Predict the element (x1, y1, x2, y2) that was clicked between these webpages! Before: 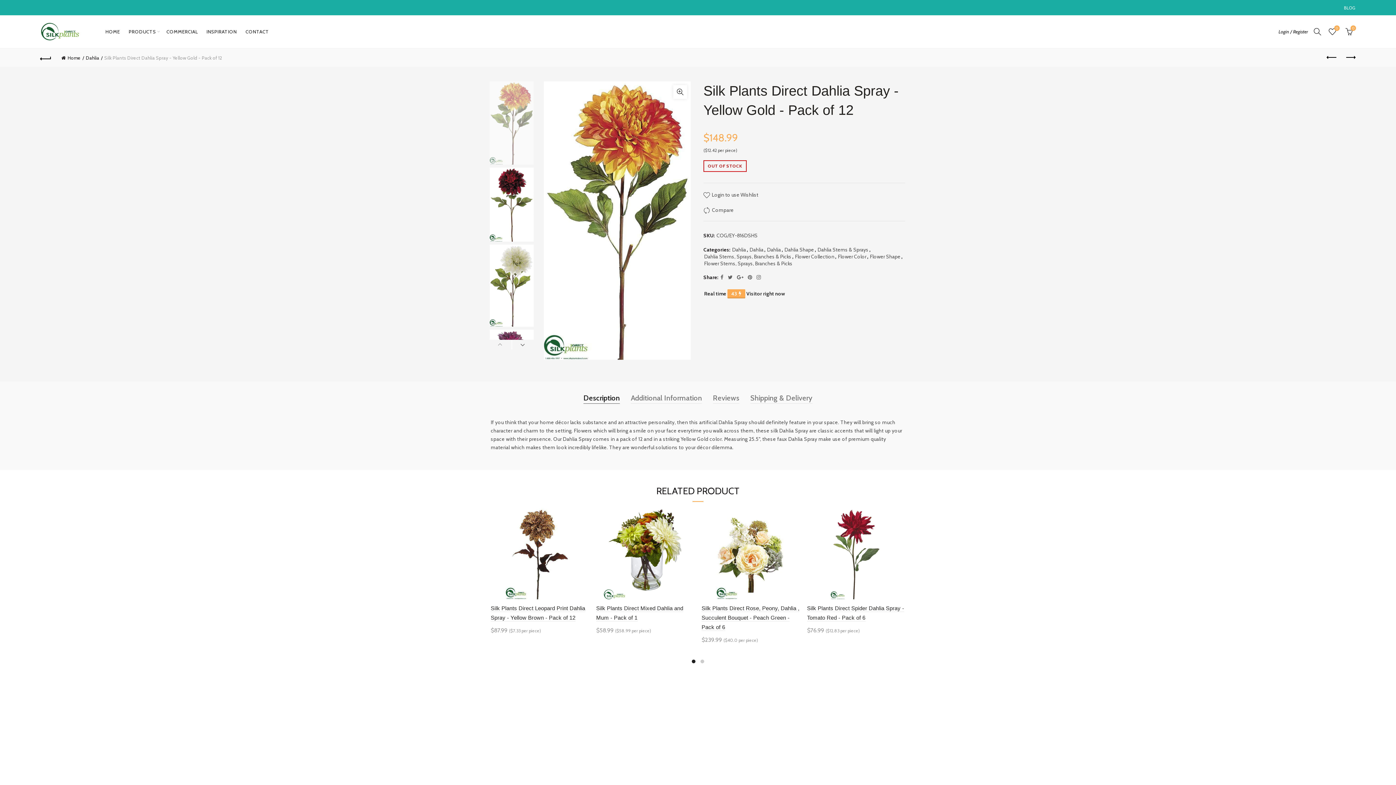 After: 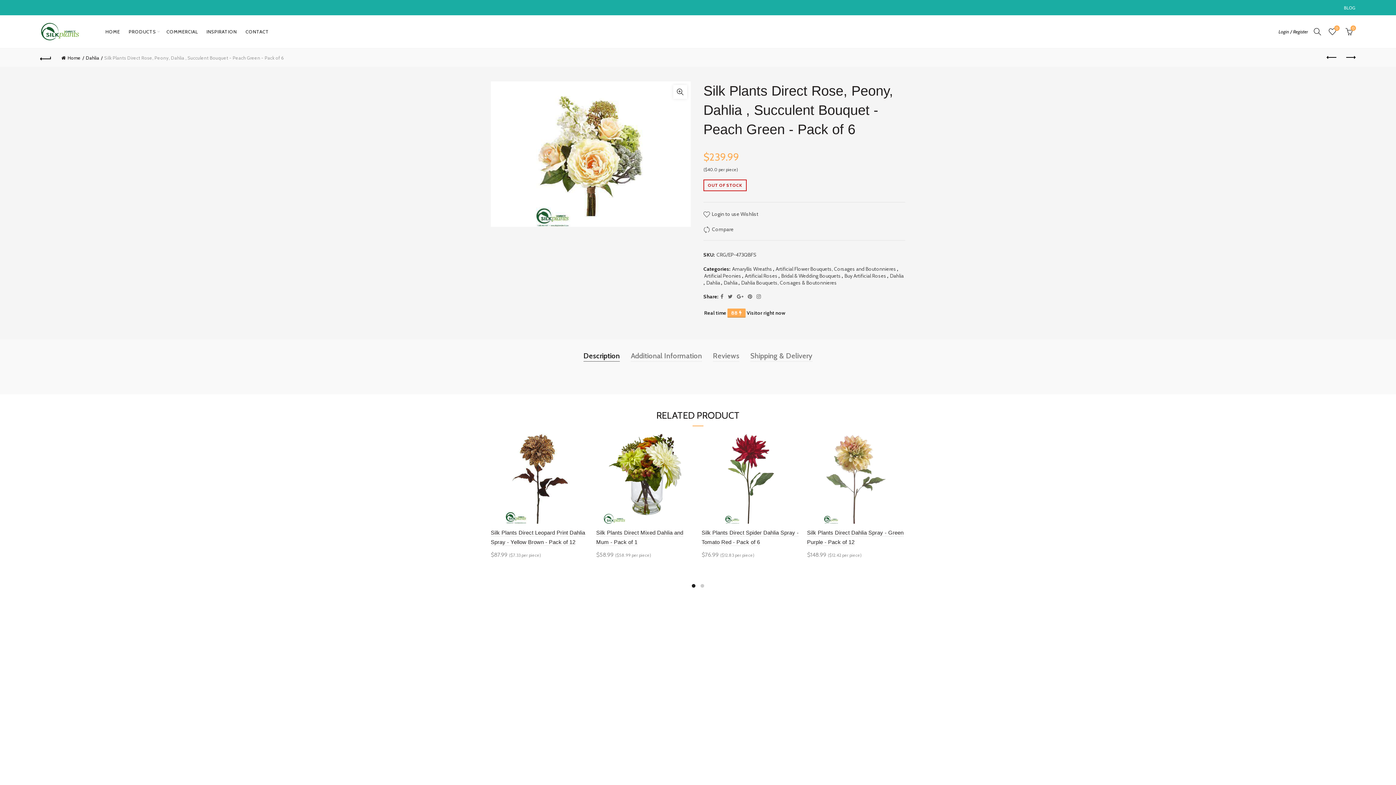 Action: bbox: (701, 605, 799, 631) label: Silk Plants Direct Rose, Peony, Dahlia , Succulent Bouquet - Peach Green - Pack of 6